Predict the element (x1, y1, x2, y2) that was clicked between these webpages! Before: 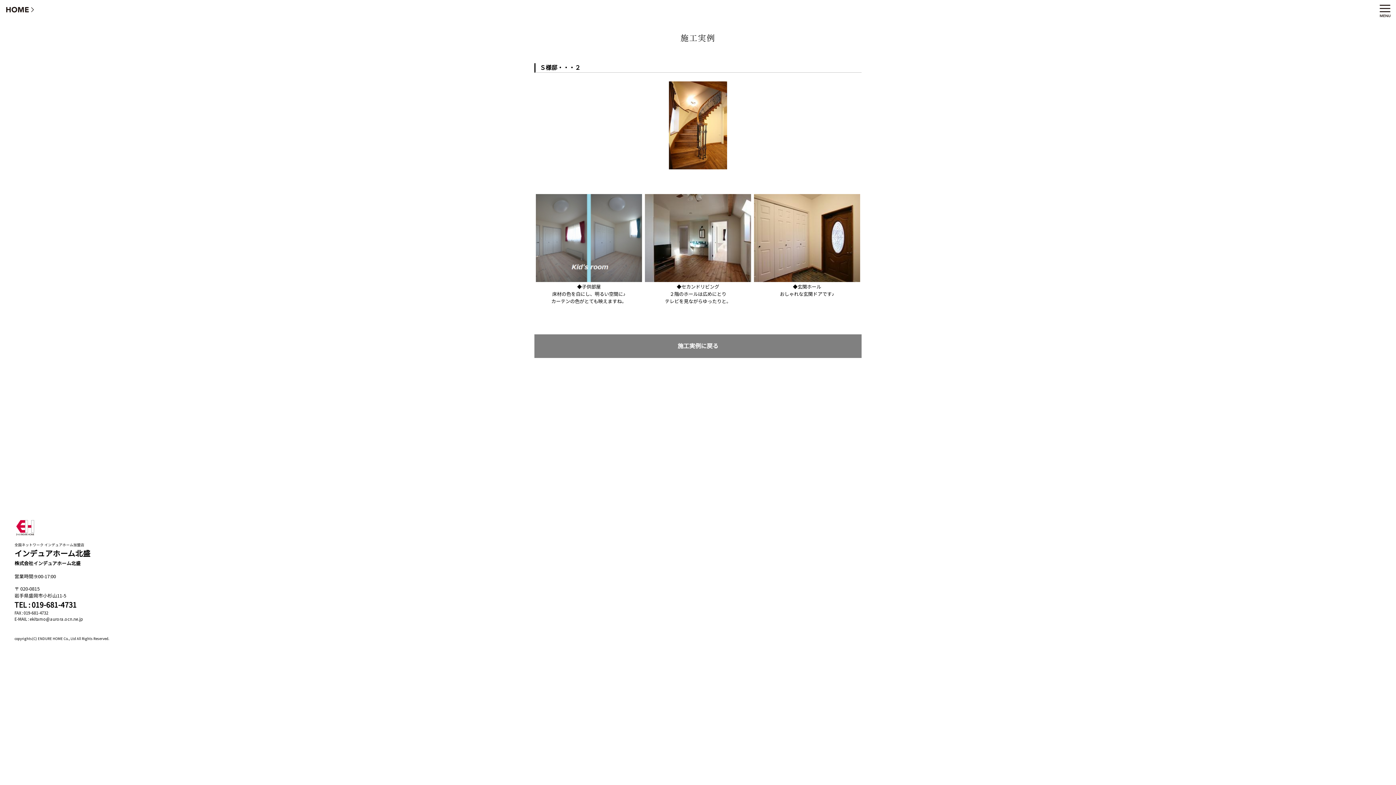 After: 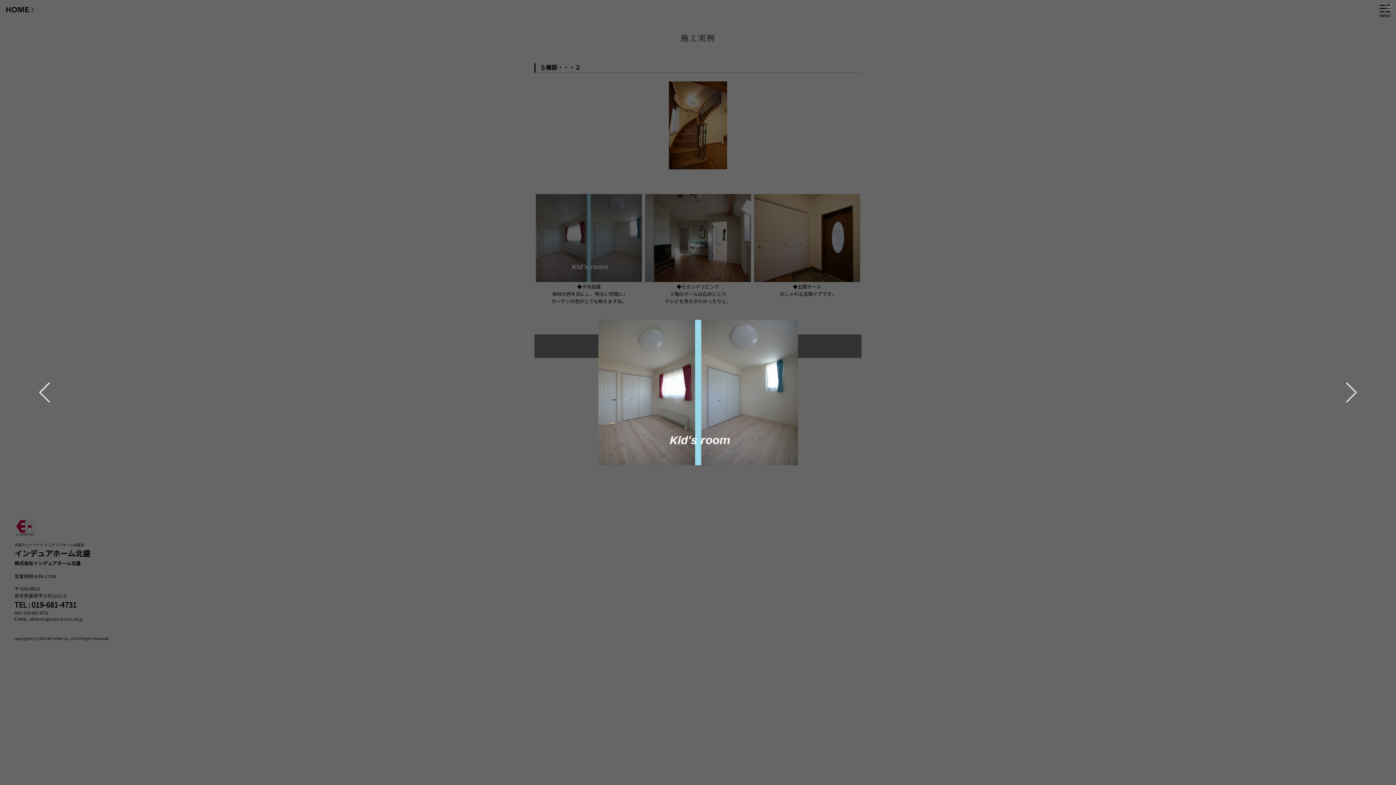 Action: label: ◆子供部屋
床材の色を白にし、明るい空間に♪
カーテンの色がとても映えますね。 bbox: (534, 193, 643, 198)